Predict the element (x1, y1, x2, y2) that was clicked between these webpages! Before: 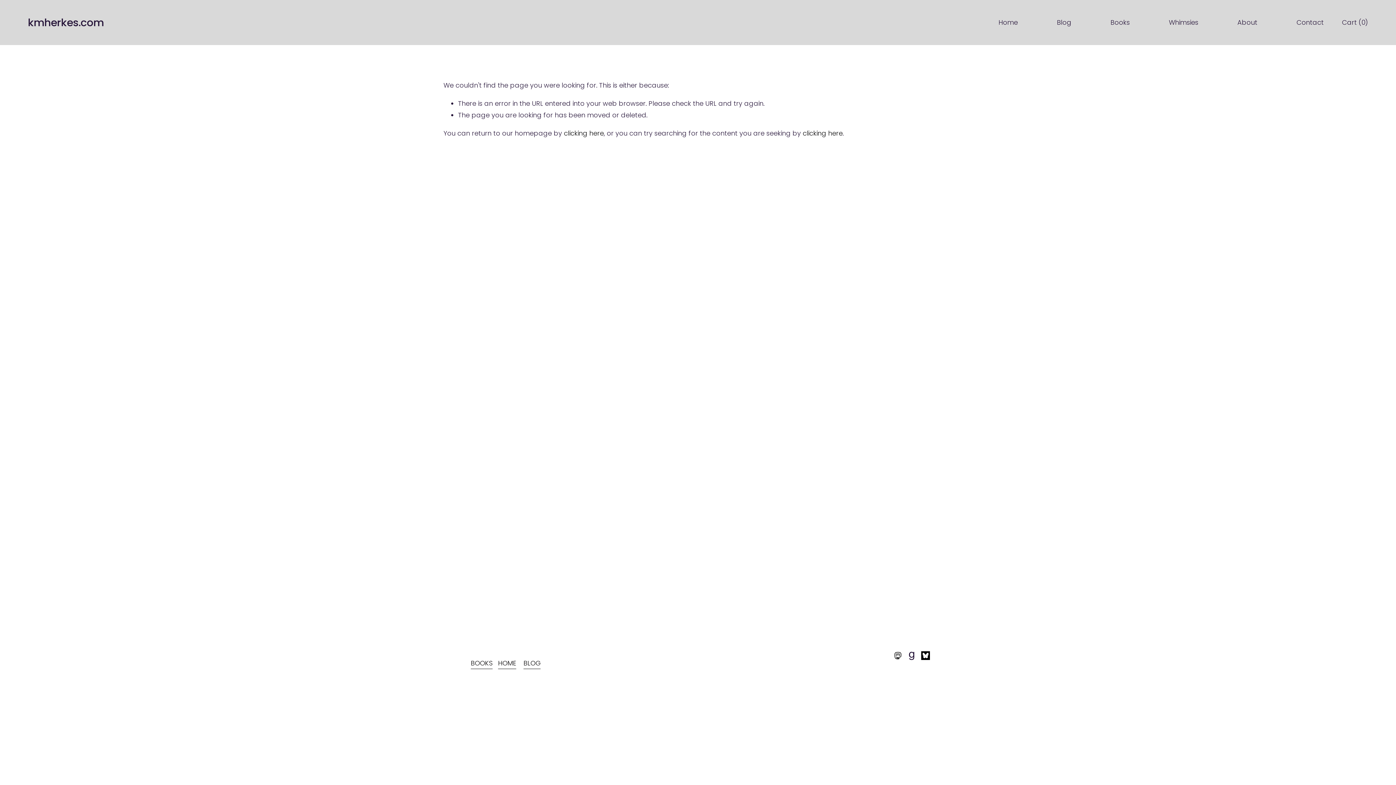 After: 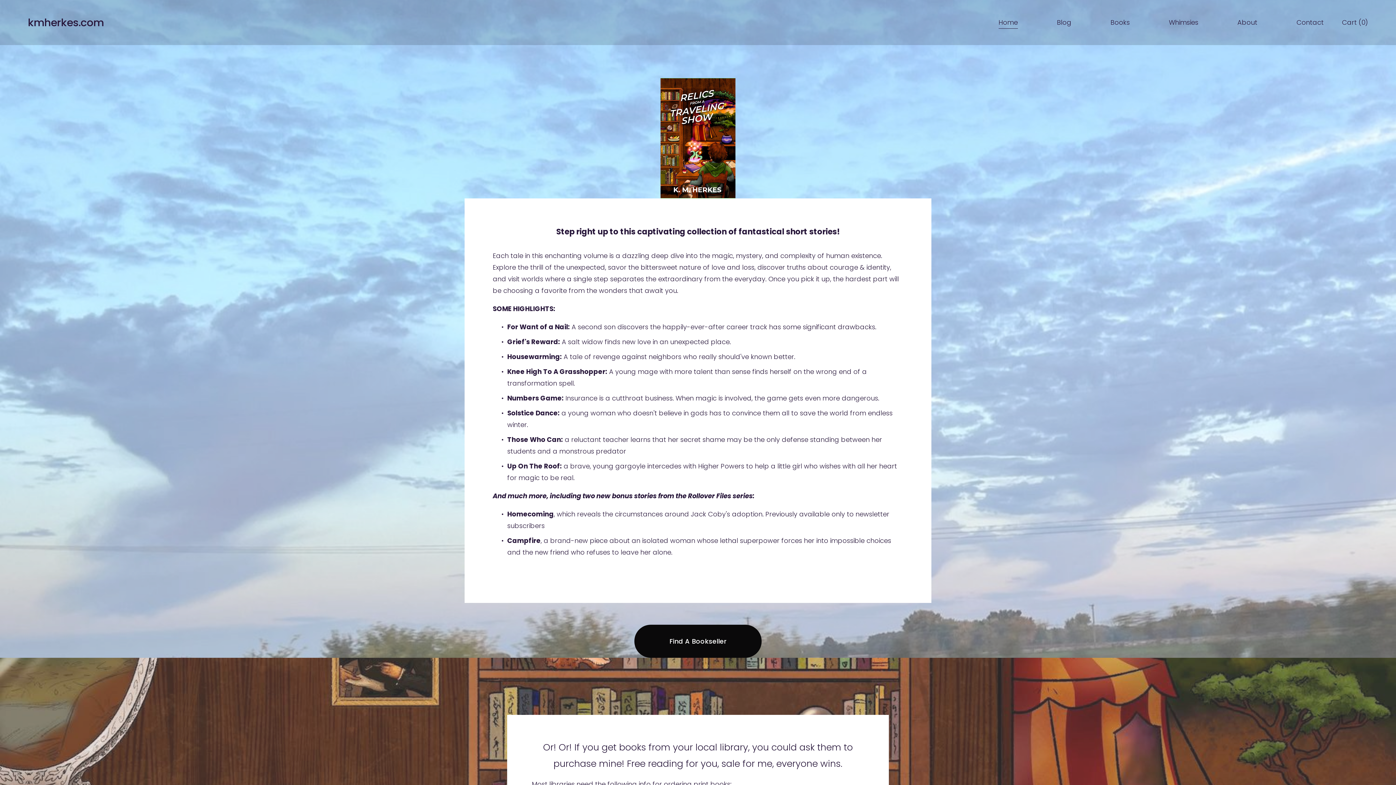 Action: label: clicking here bbox: (564, 128, 604, 137)